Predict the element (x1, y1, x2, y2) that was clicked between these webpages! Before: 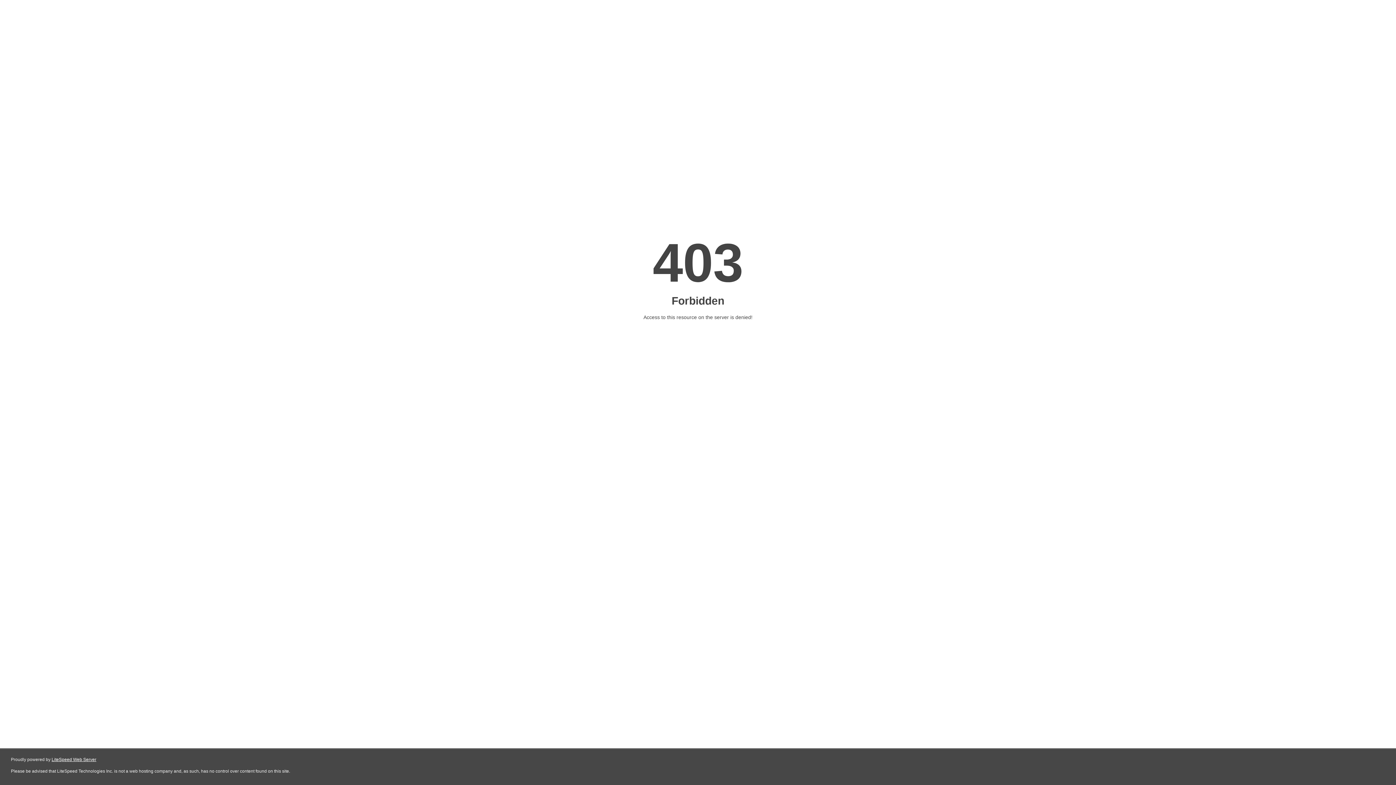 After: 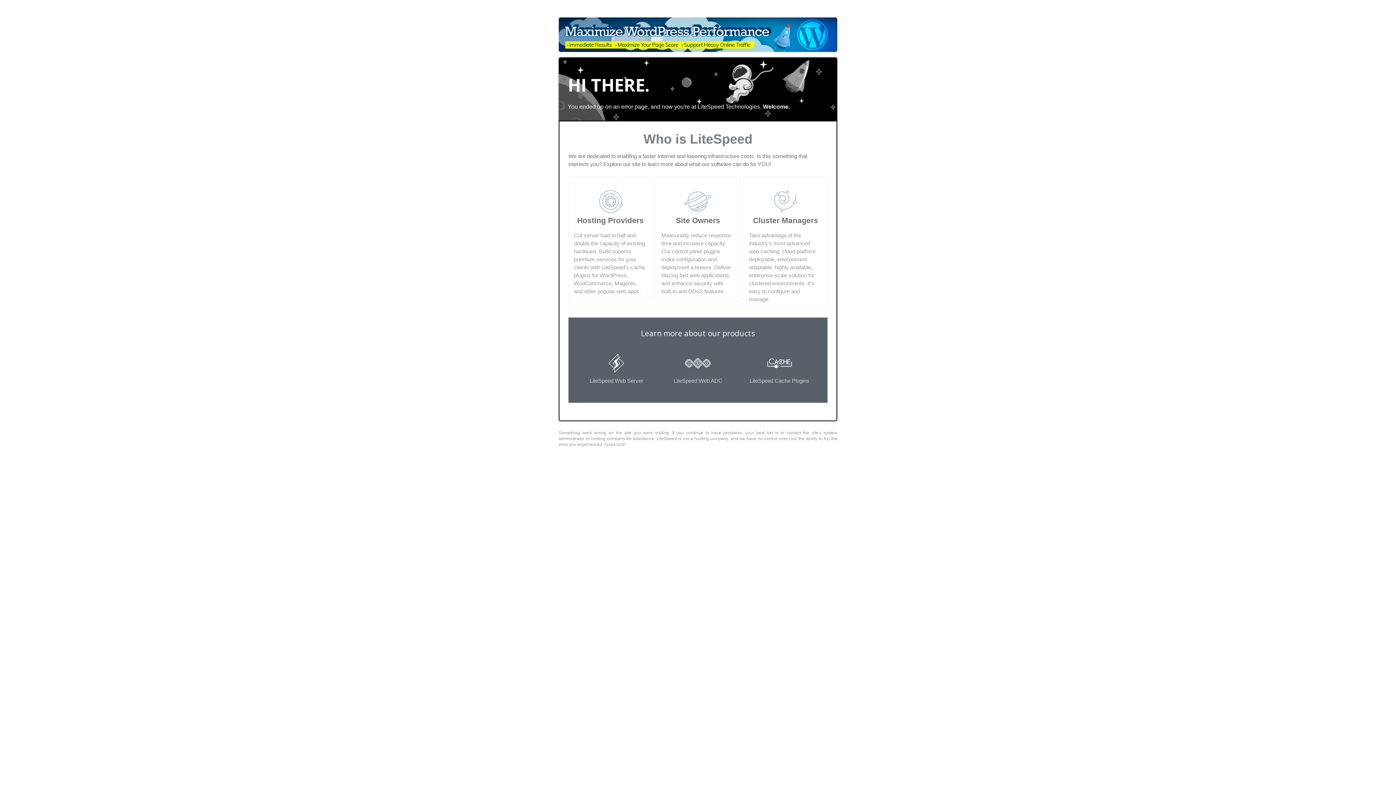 Action: bbox: (51, 757, 96, 762) label: LiteSpeed Web Server